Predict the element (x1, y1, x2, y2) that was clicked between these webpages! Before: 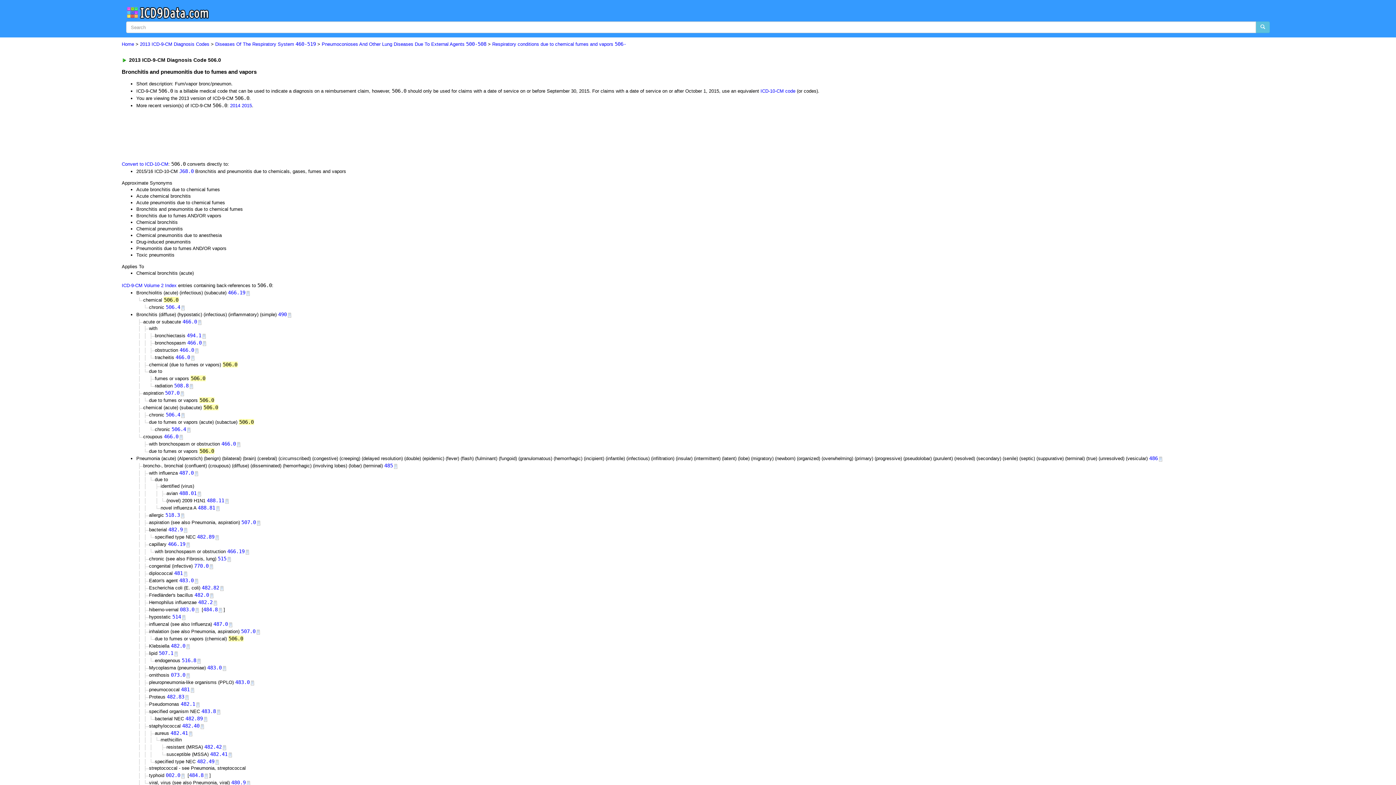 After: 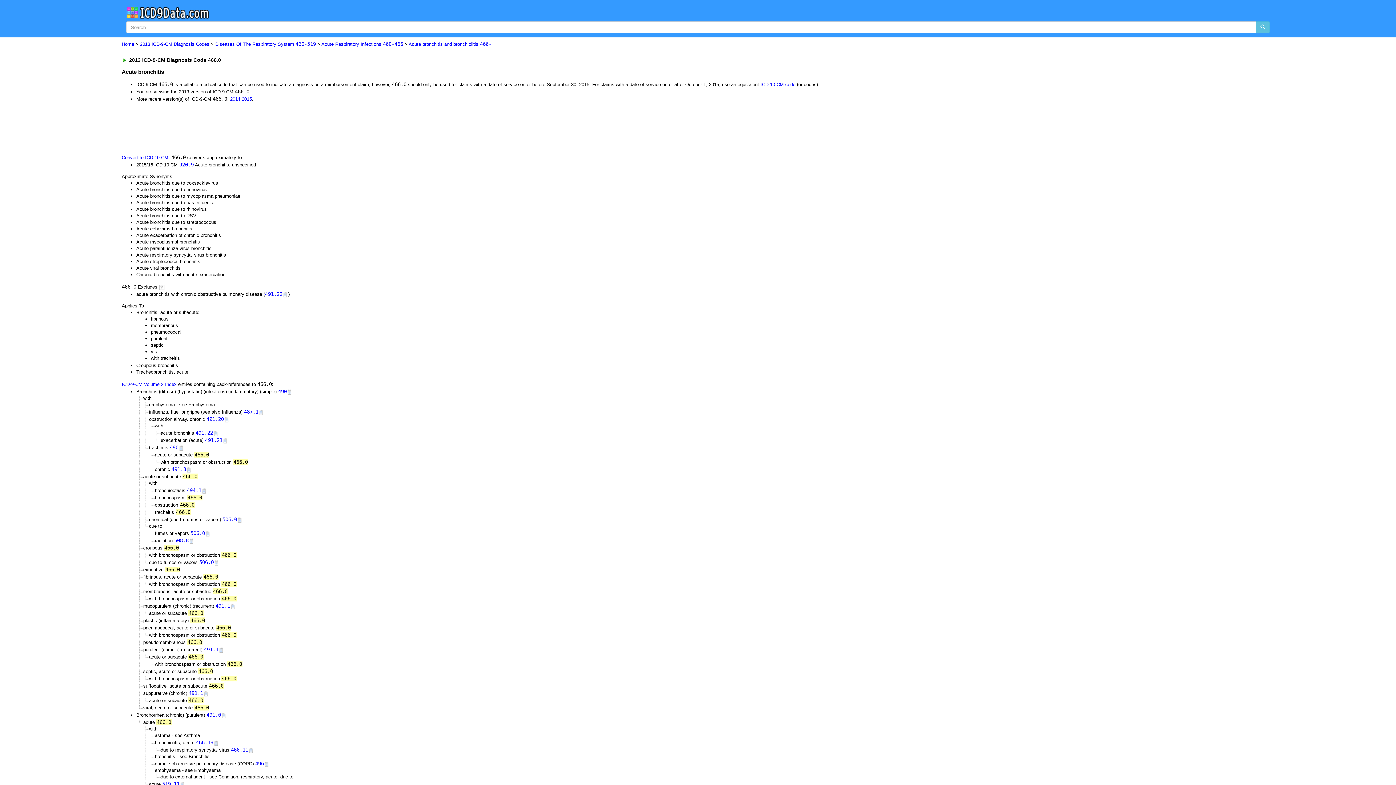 Action: label: 466.0 bbox: (187, 340, 201, 345)